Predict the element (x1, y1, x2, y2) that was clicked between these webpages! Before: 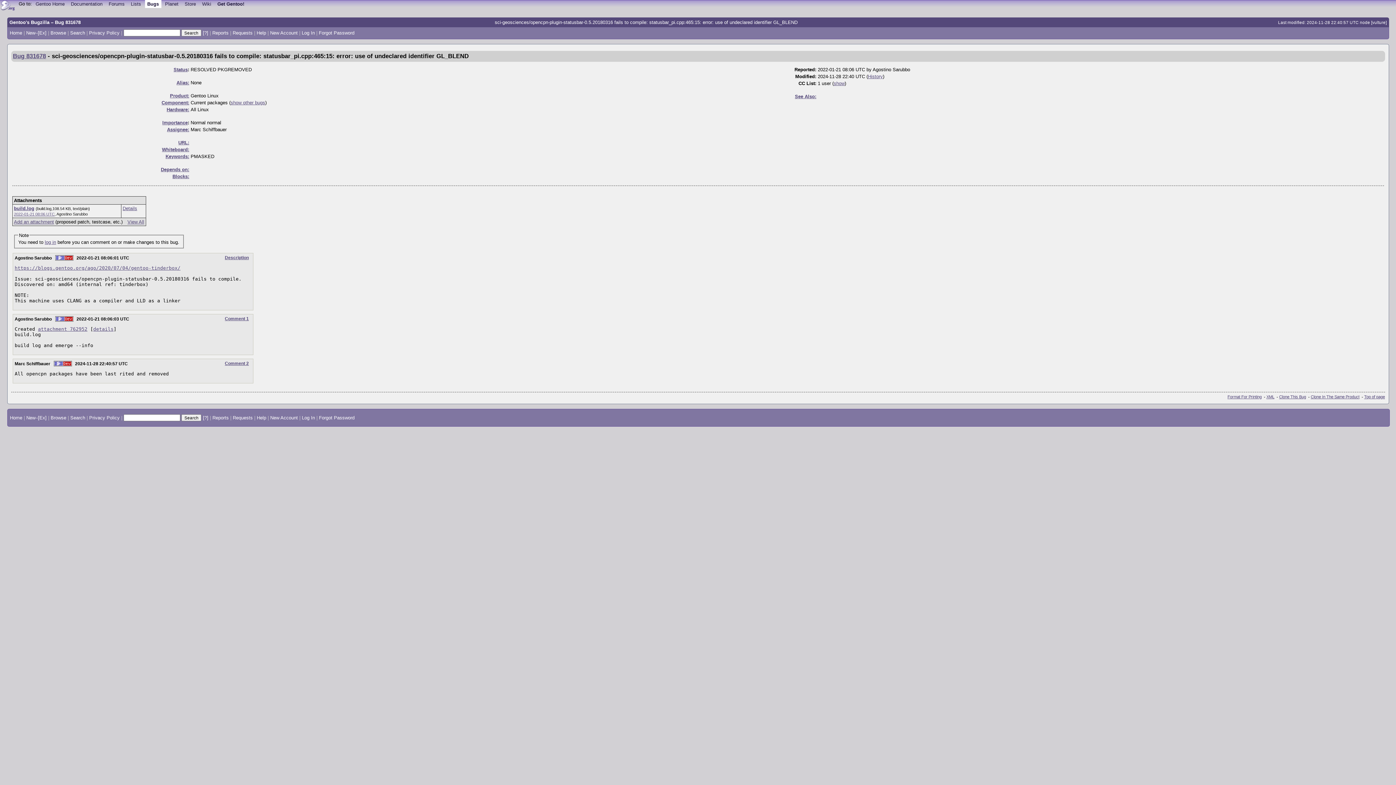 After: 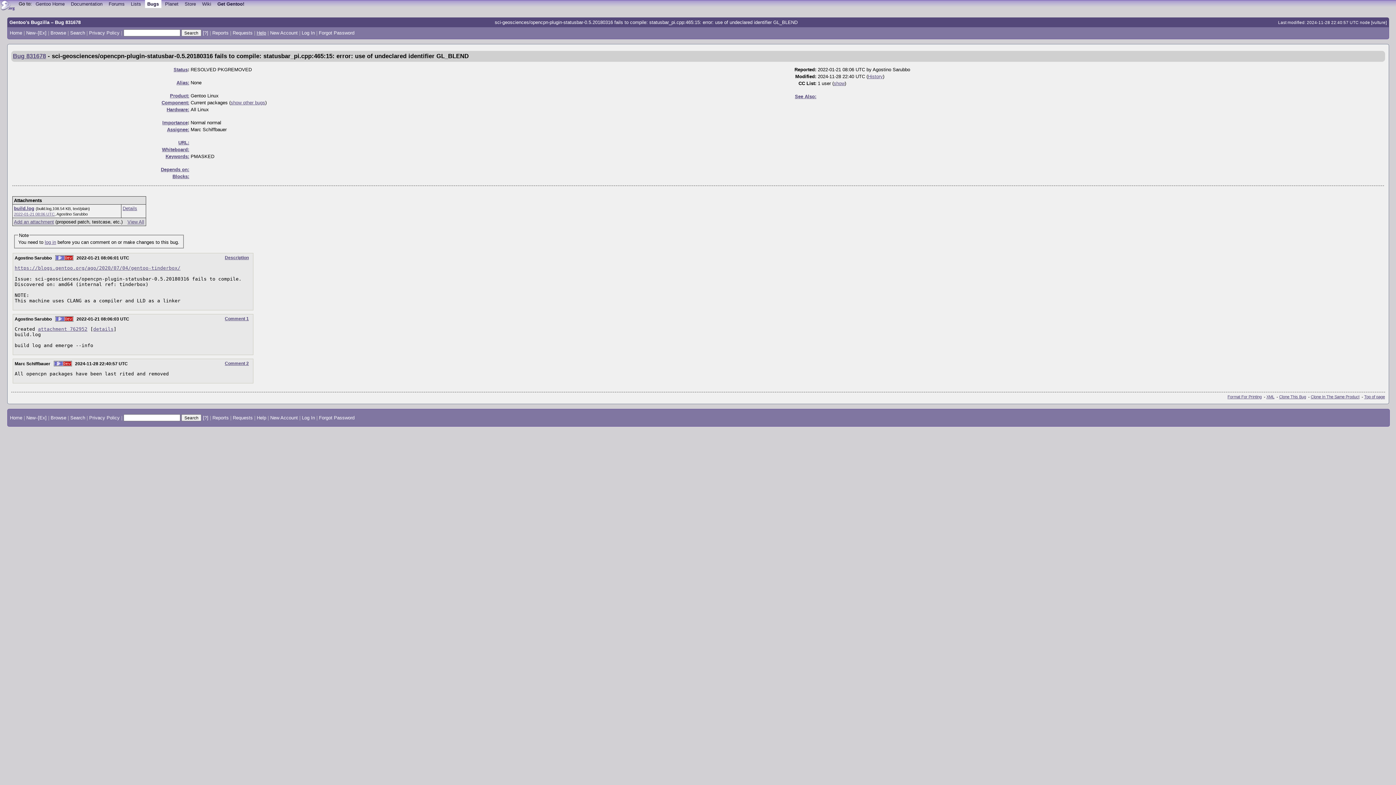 Action: label: Help bbox: (256, 30, 266, 35)